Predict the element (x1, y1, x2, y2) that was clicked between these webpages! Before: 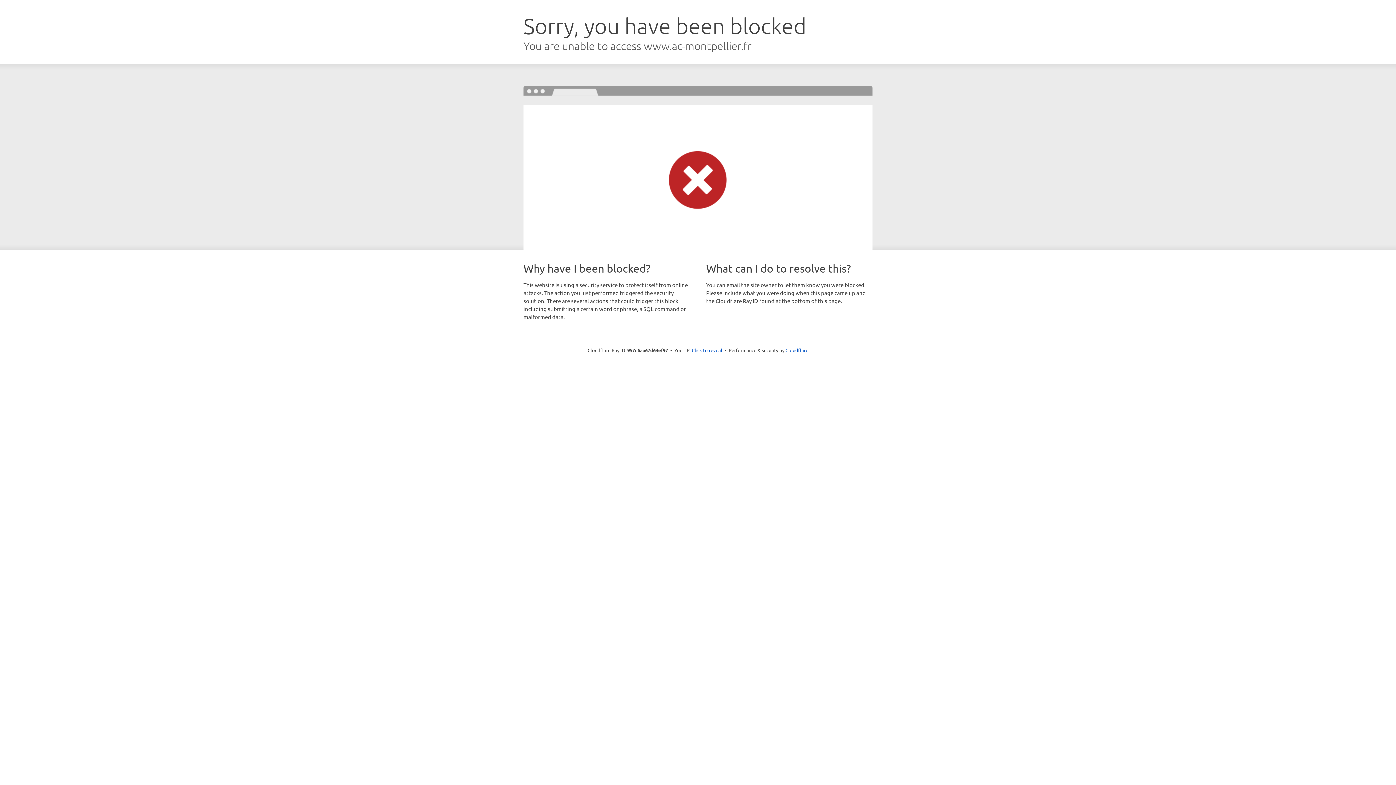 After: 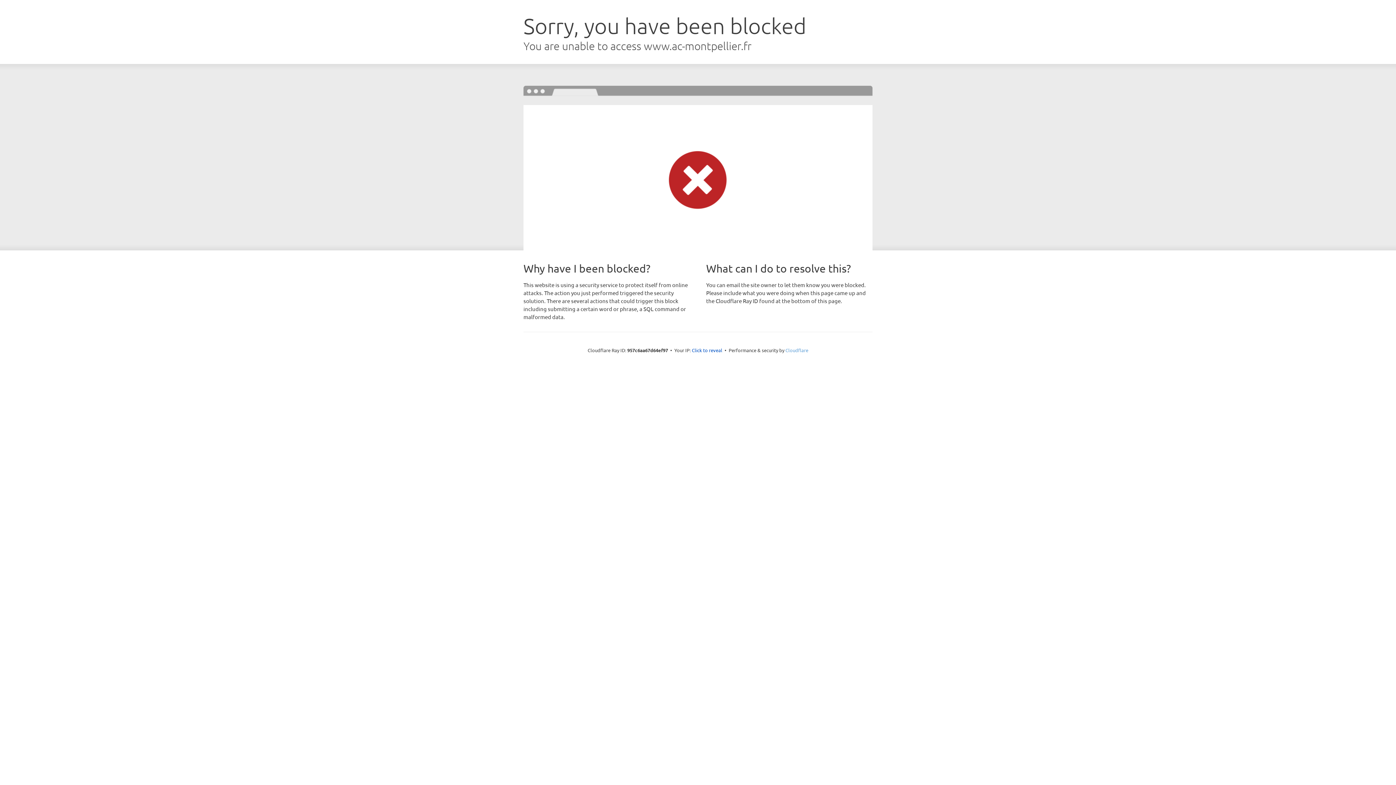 Action: bbox: (785, 347, 808, 353) label: Cloudflare